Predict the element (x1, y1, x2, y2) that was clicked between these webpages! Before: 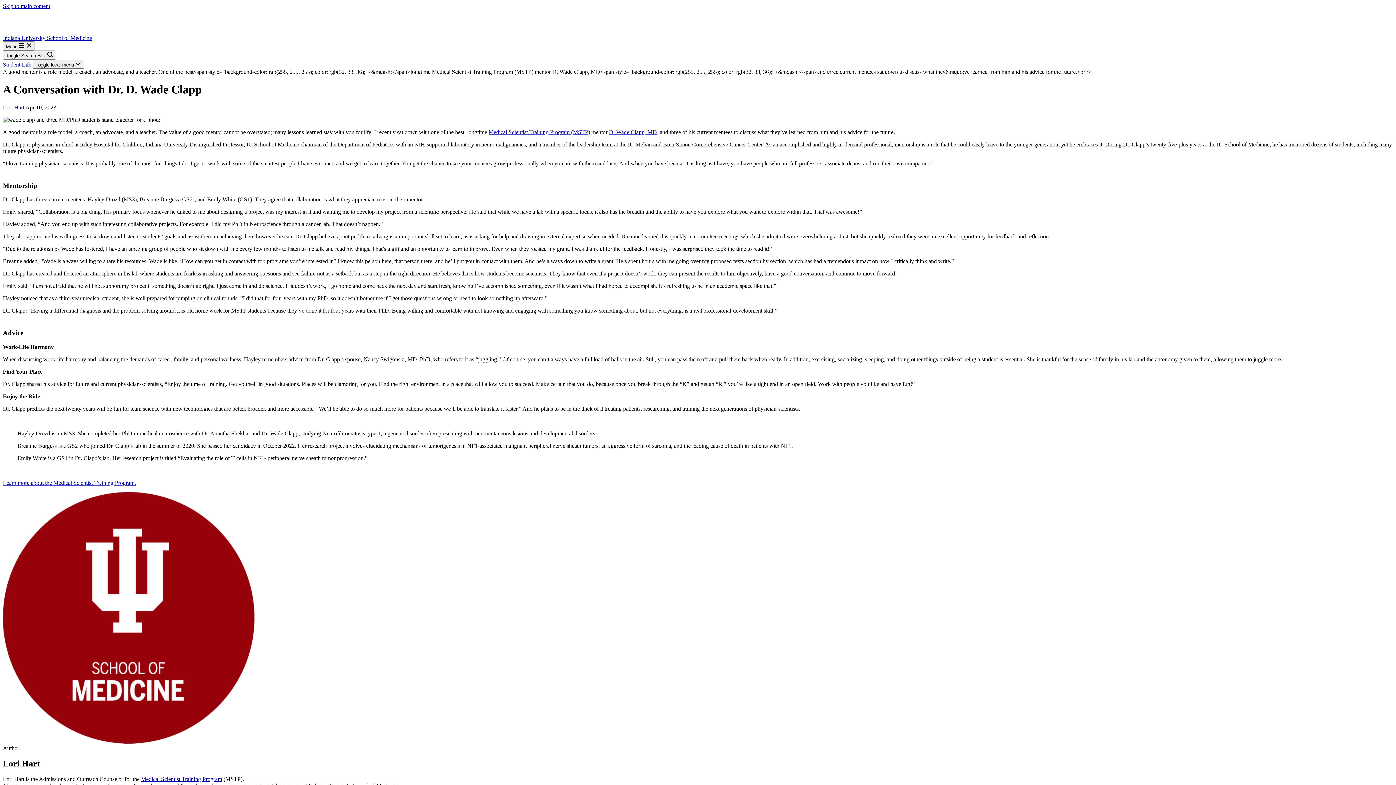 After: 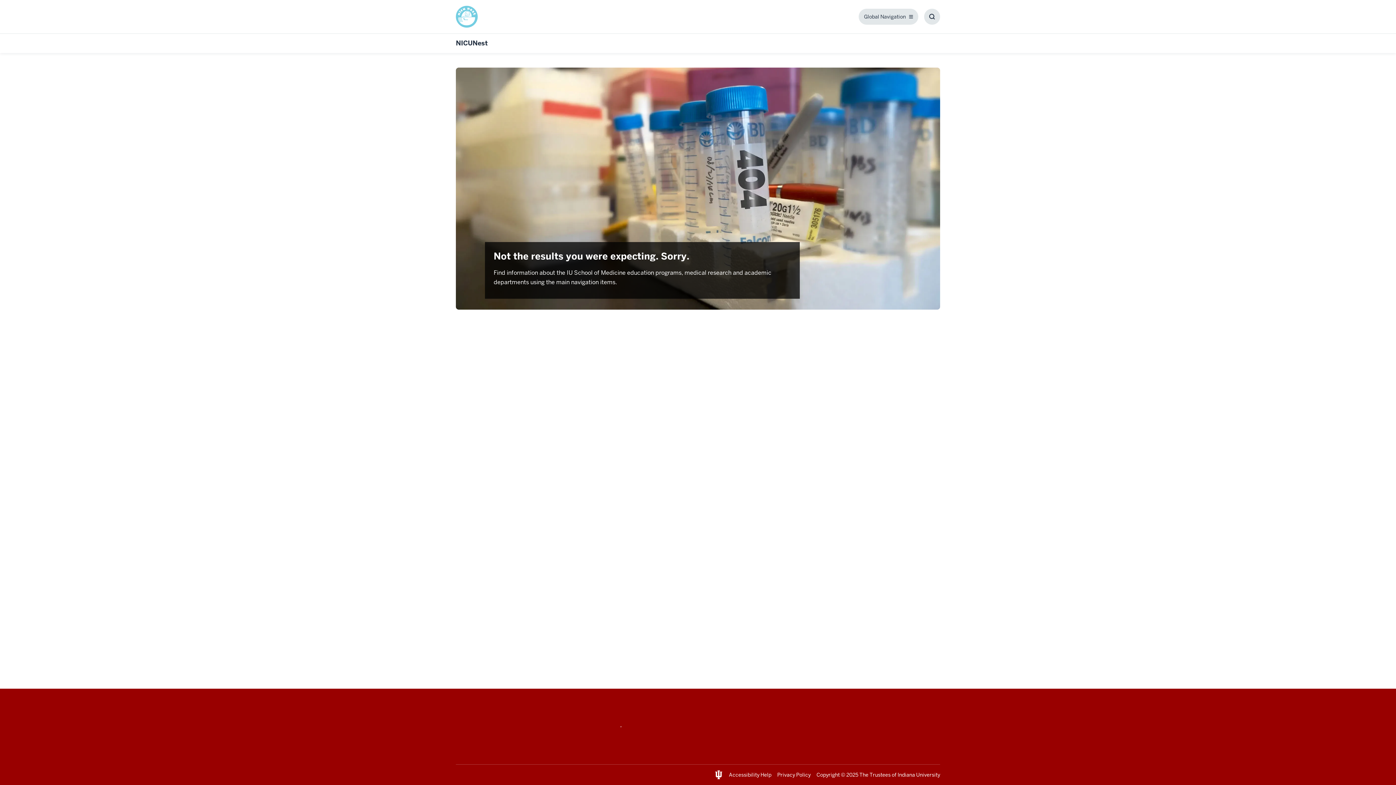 Action: bbox: (609, 129, 657, 135) label: D. Wade Clapp, MD